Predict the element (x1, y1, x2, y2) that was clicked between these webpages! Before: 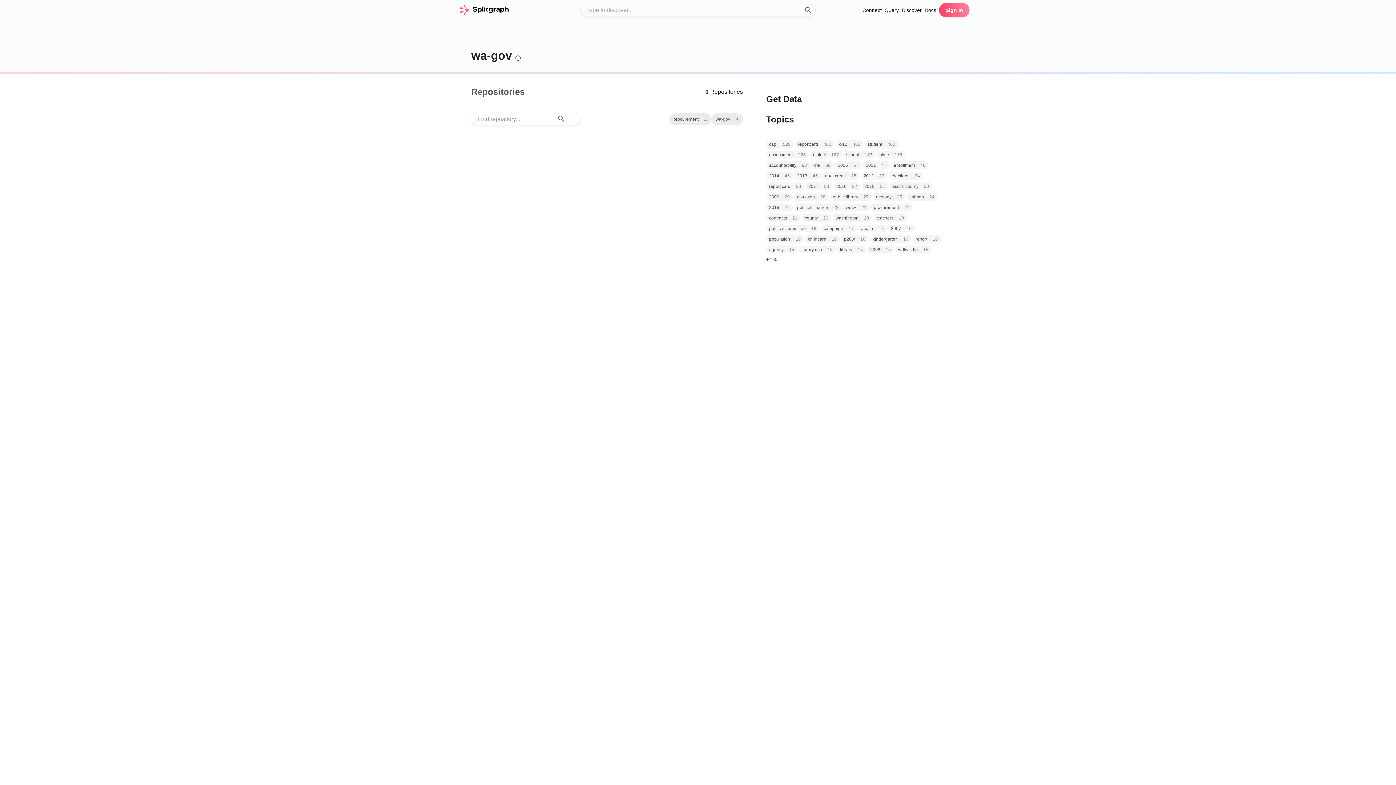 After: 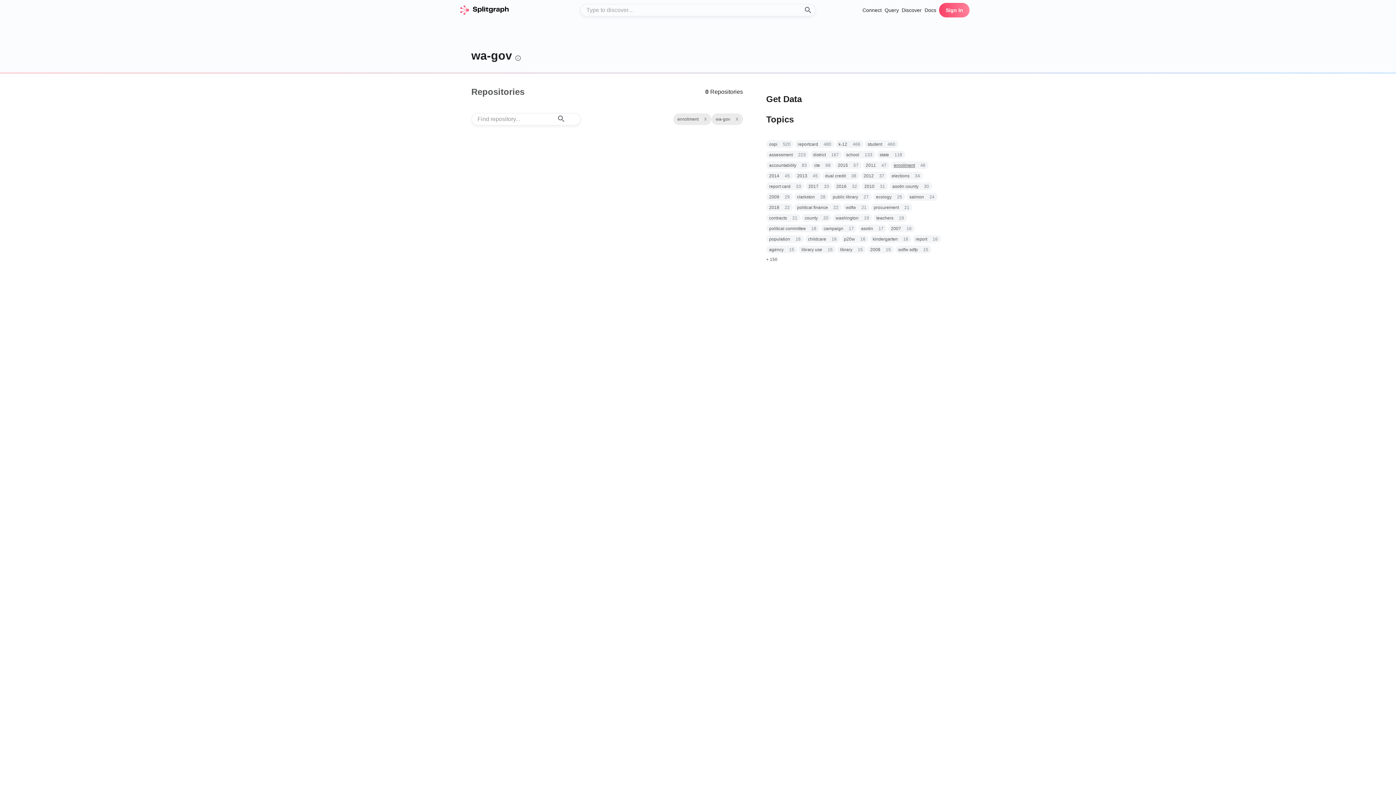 Action: label: enrollment bbox: (894, 162, 915, 168)